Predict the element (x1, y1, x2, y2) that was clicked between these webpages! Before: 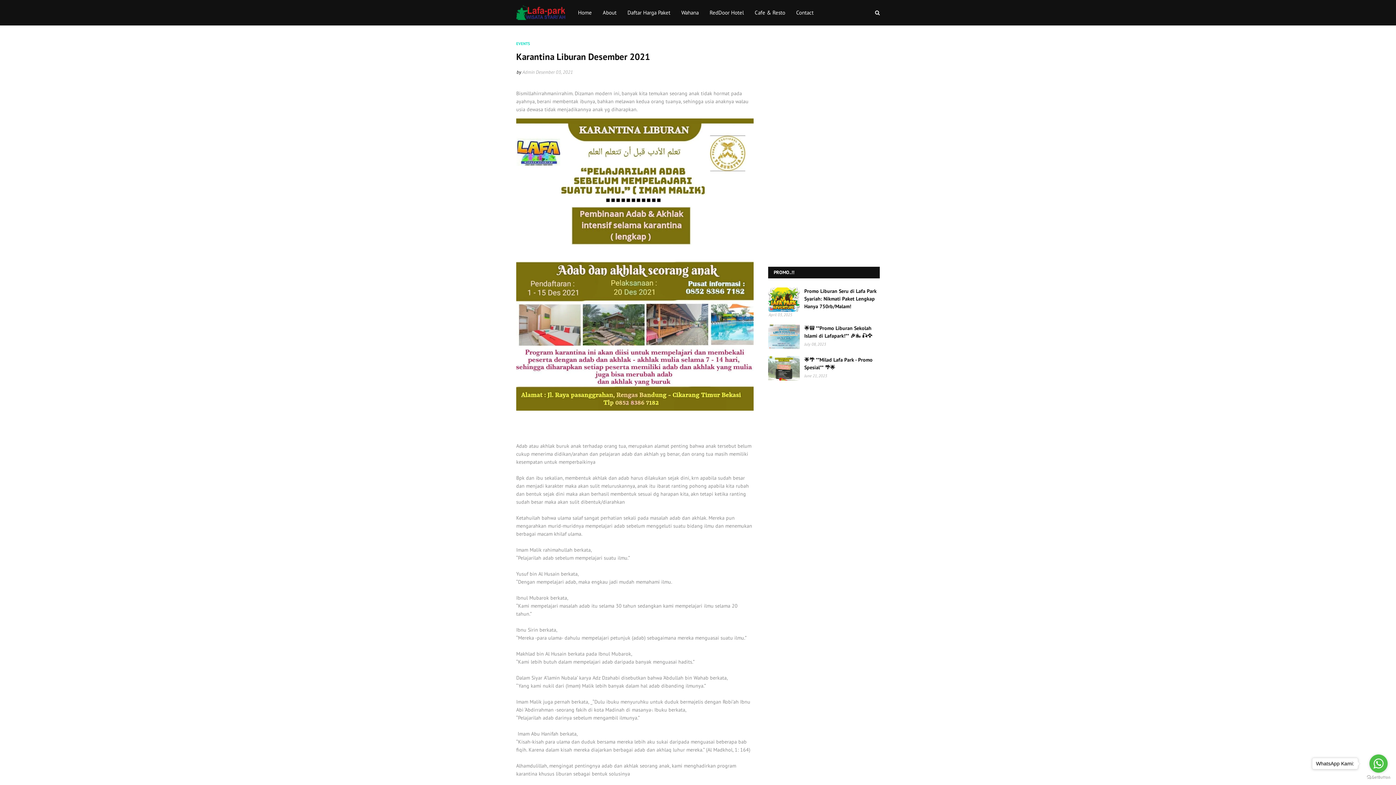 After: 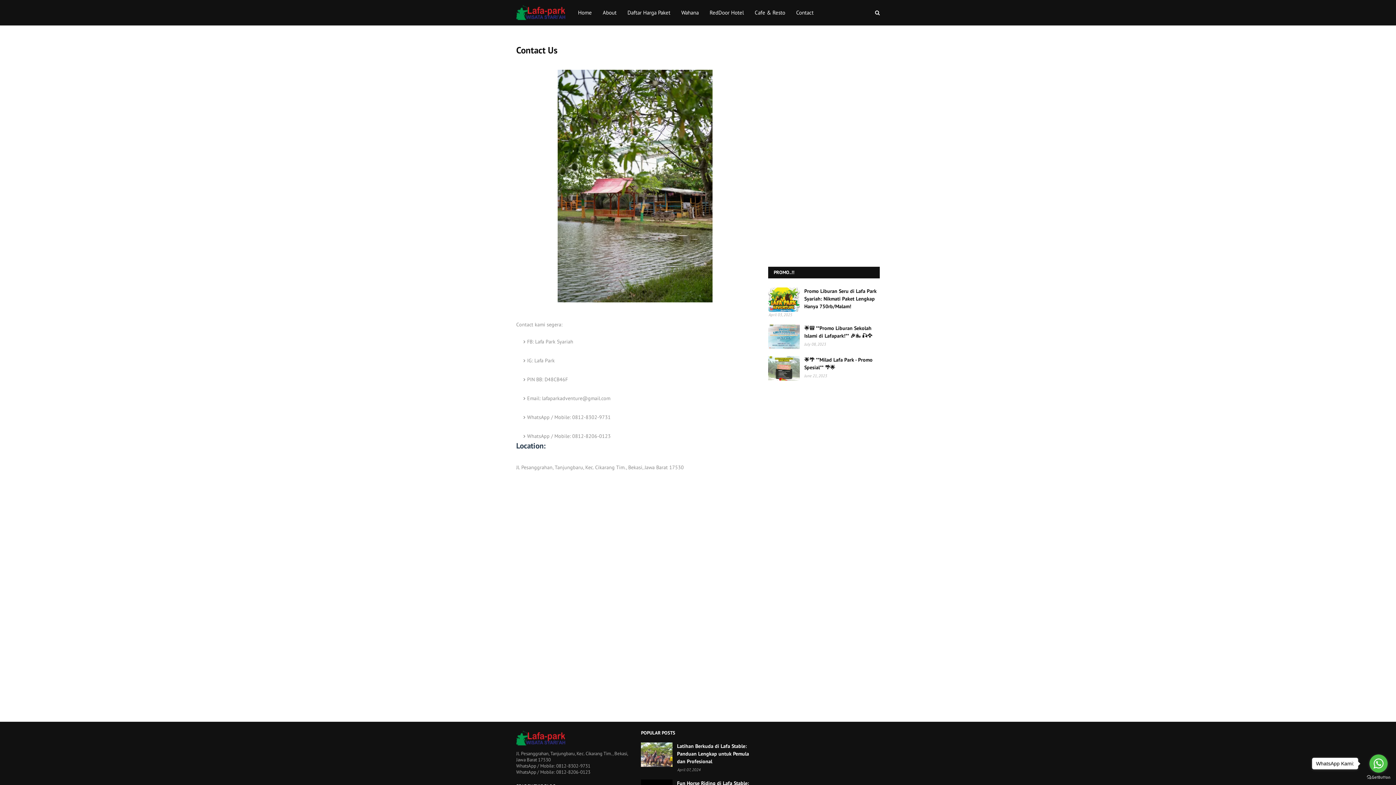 Action: bbox: (790, 0, 819, 25) label: Contact